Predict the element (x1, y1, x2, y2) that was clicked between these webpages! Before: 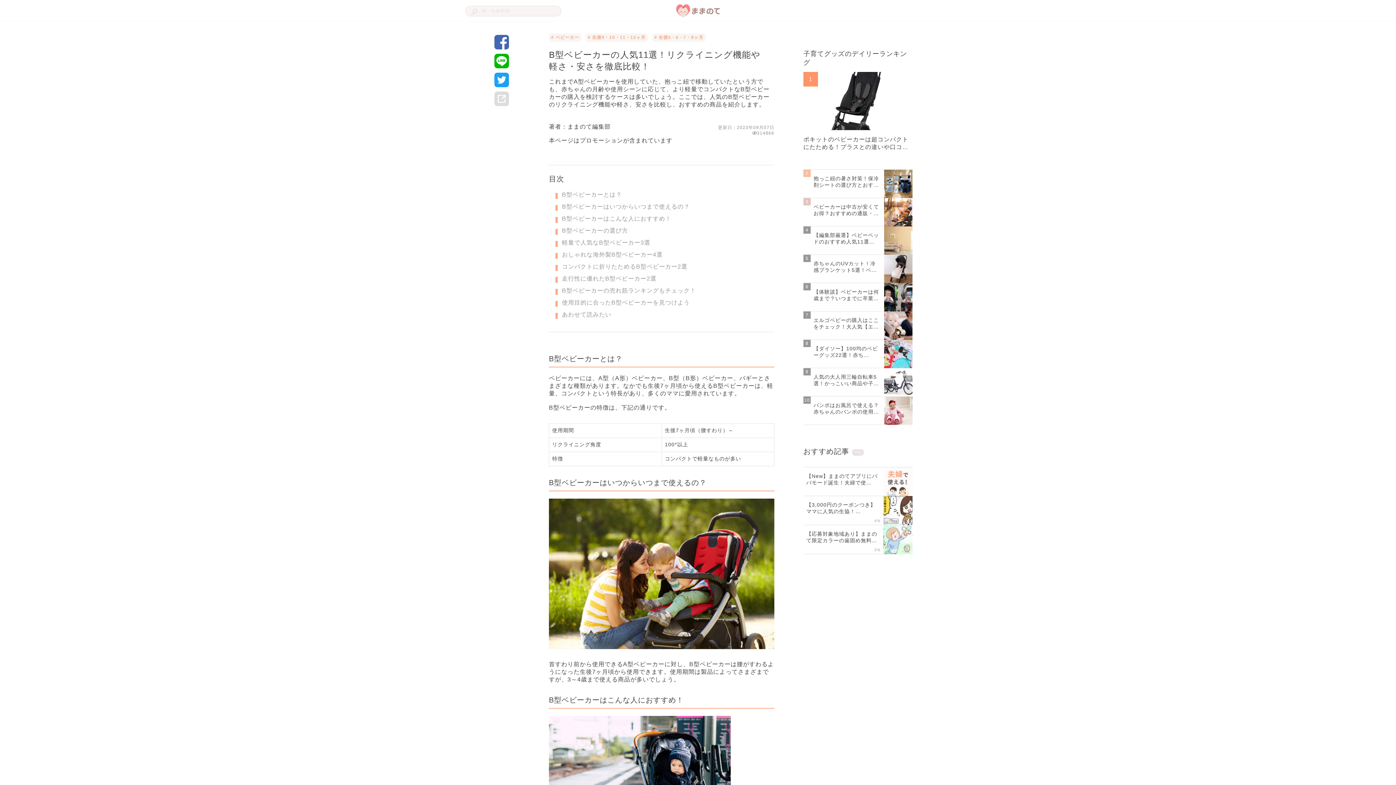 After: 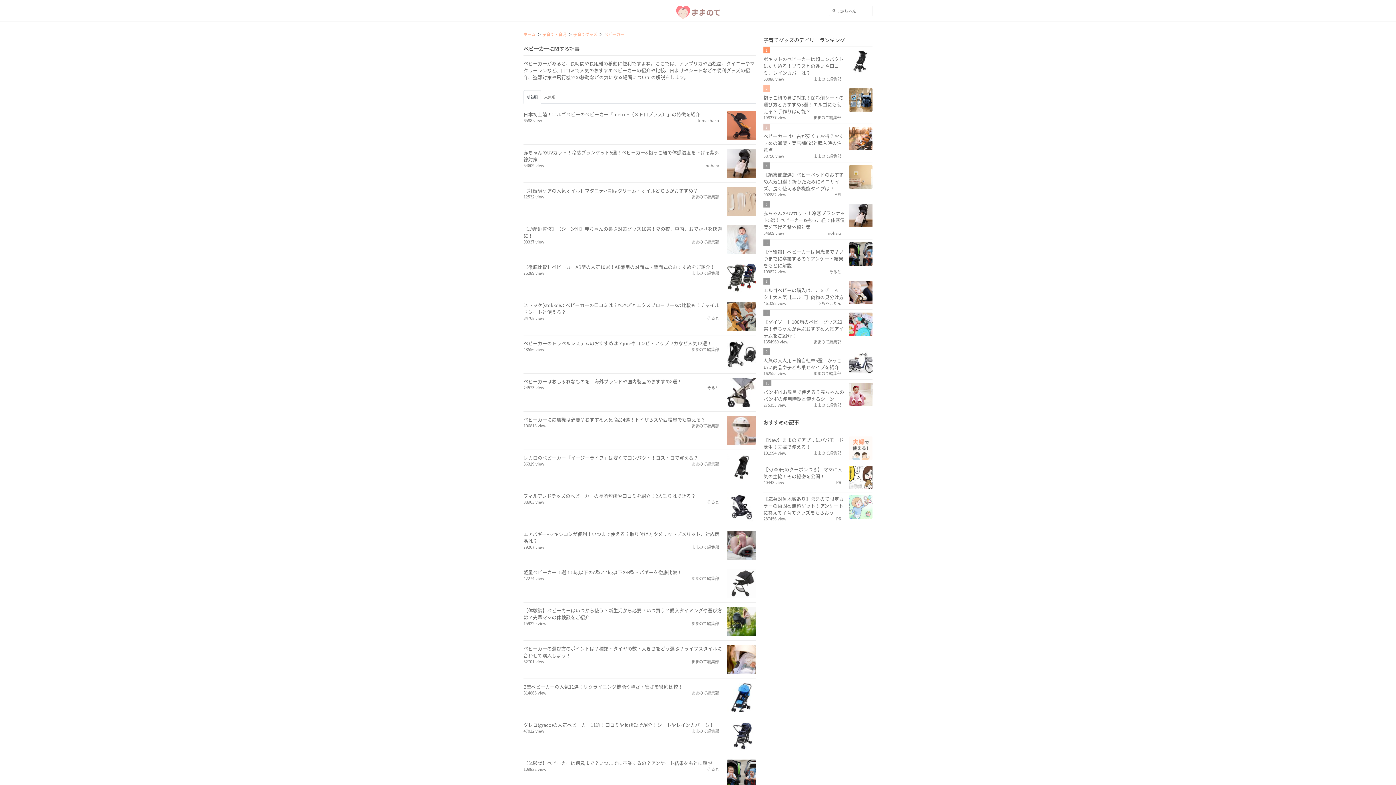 Action: bbox: (551, 34, 579, 40) label: # ベビーカー